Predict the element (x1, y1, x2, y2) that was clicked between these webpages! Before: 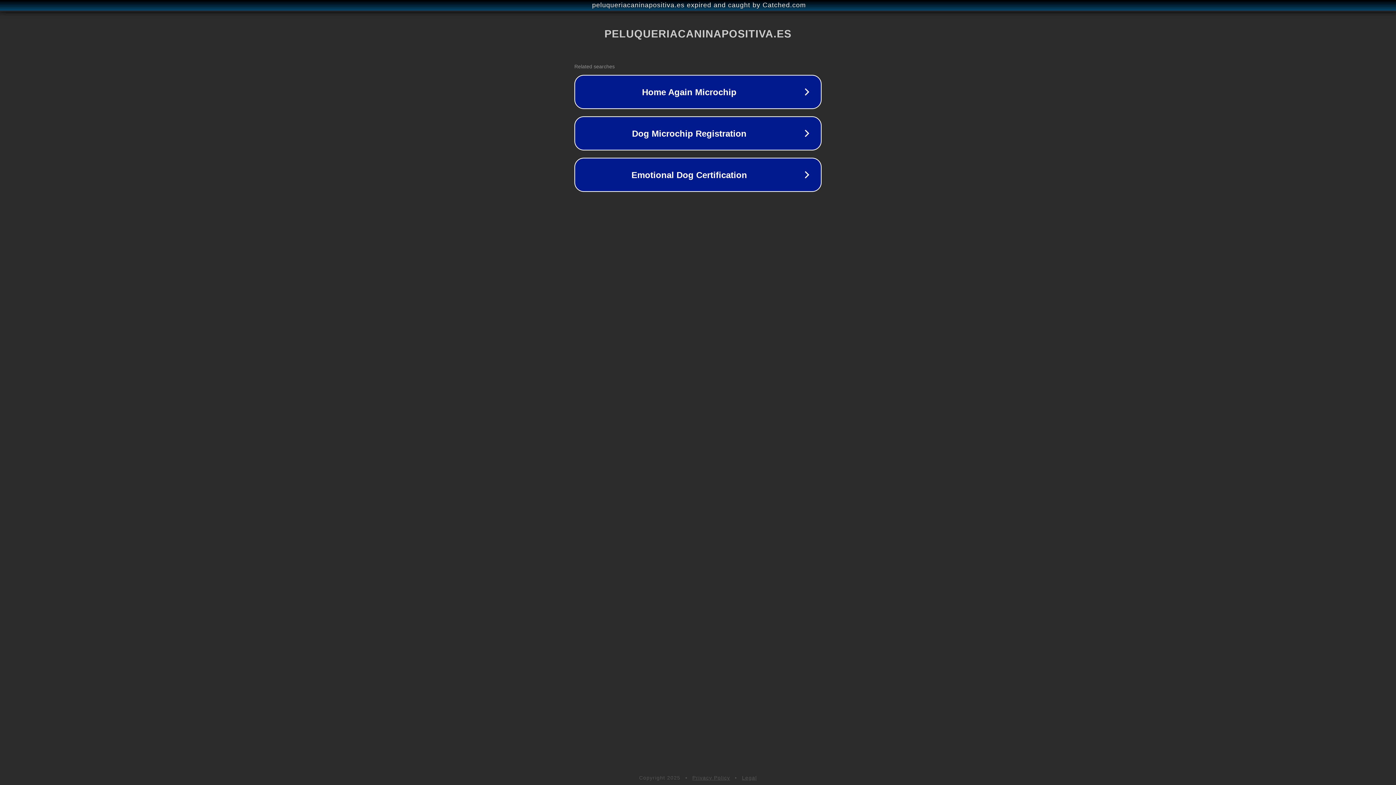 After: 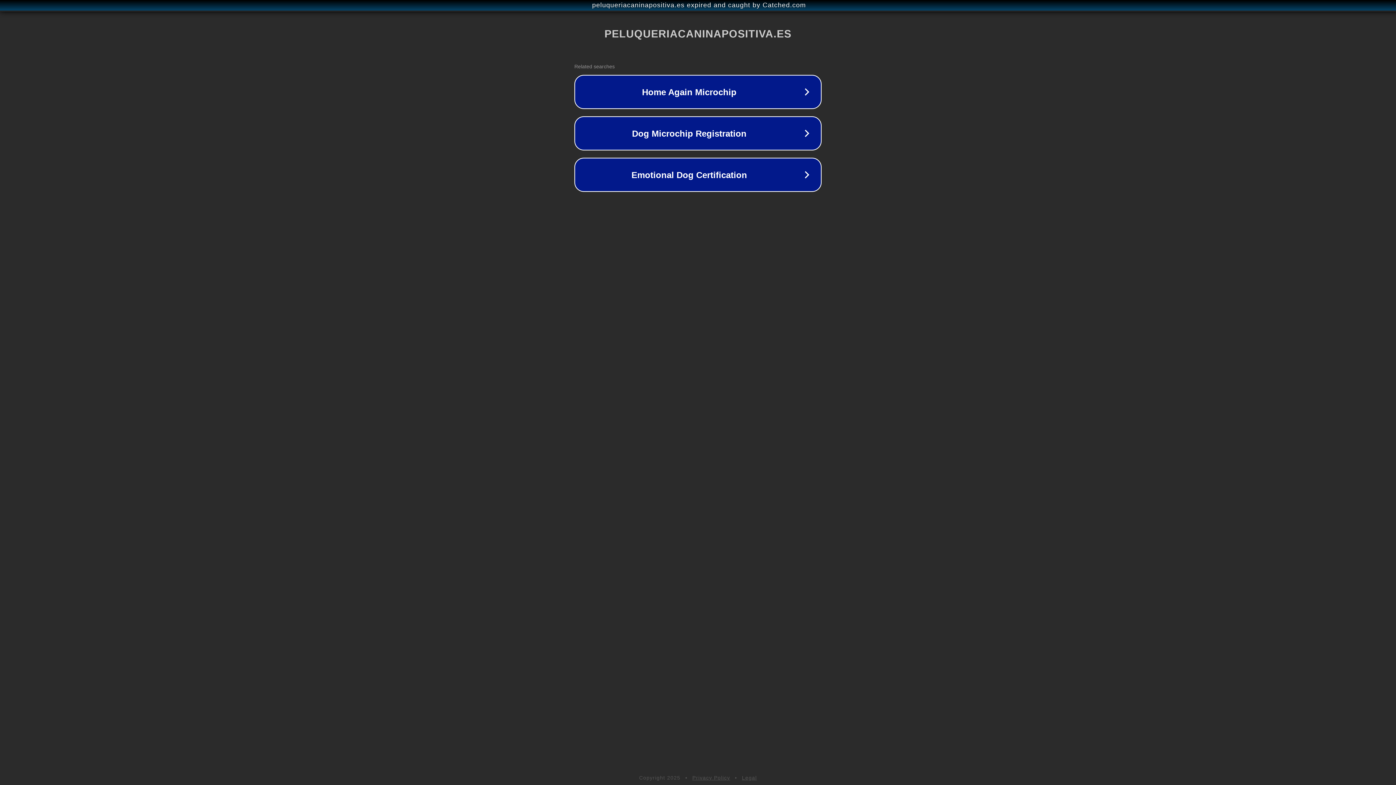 Action: bbox: (742, 775, 757, 781) label: Legal